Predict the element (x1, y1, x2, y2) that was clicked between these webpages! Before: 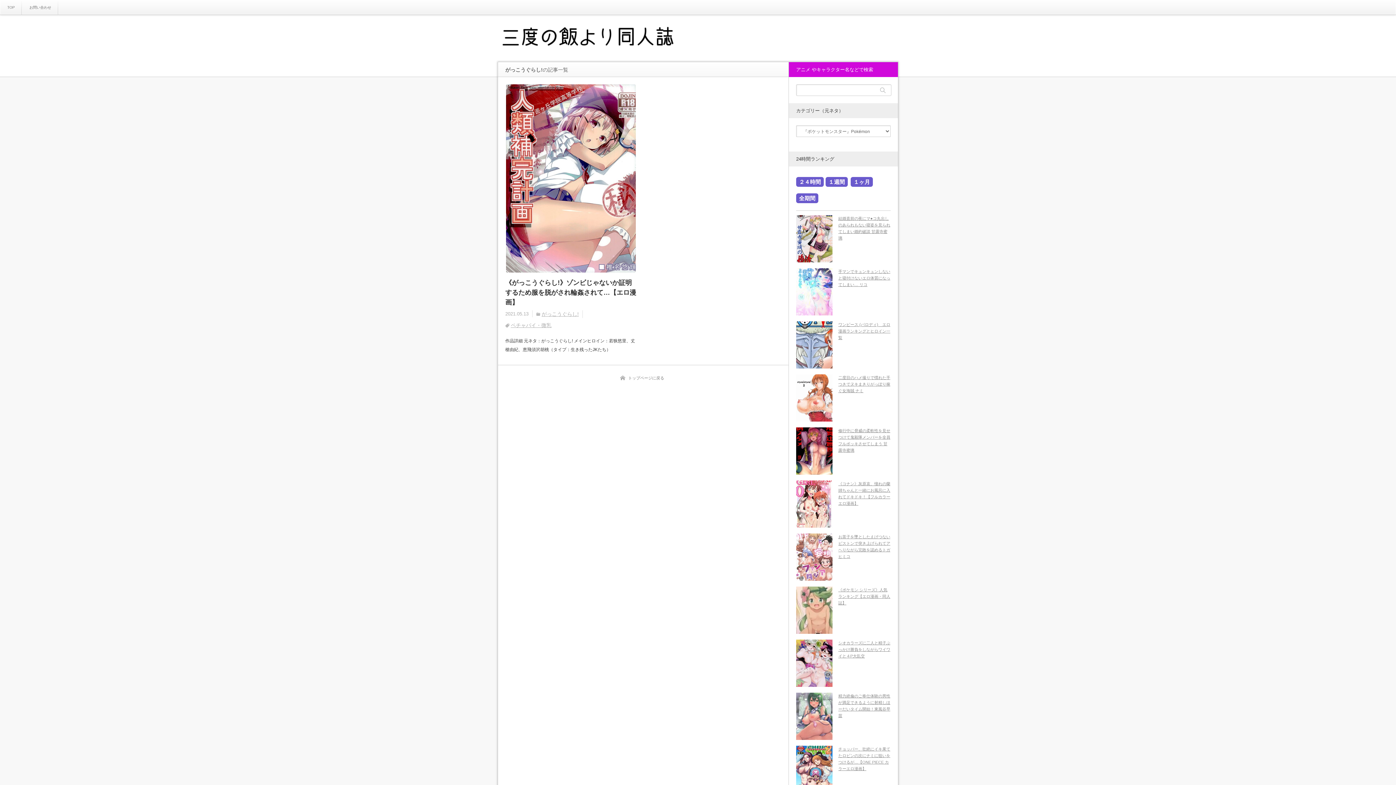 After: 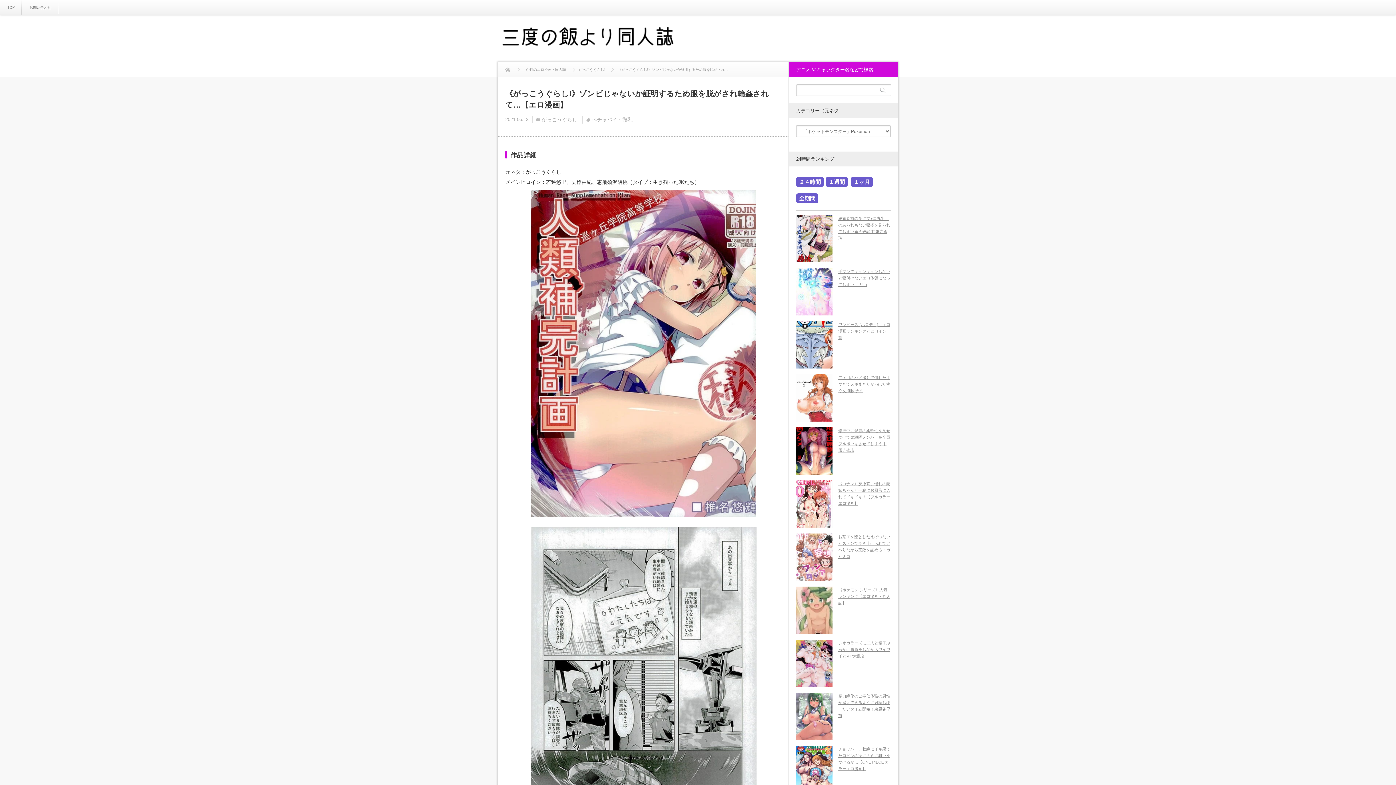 Action: bbox: (506, 84, 635, 272)